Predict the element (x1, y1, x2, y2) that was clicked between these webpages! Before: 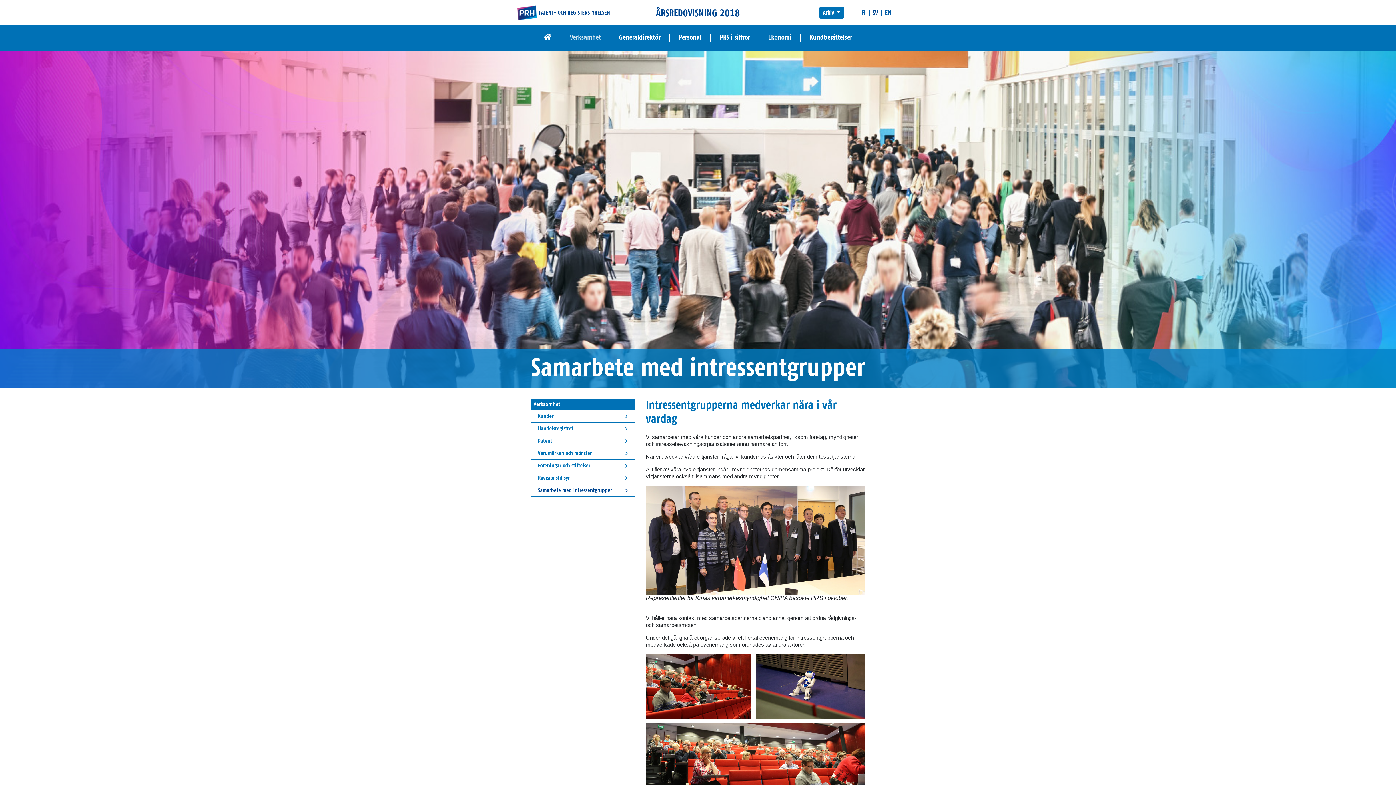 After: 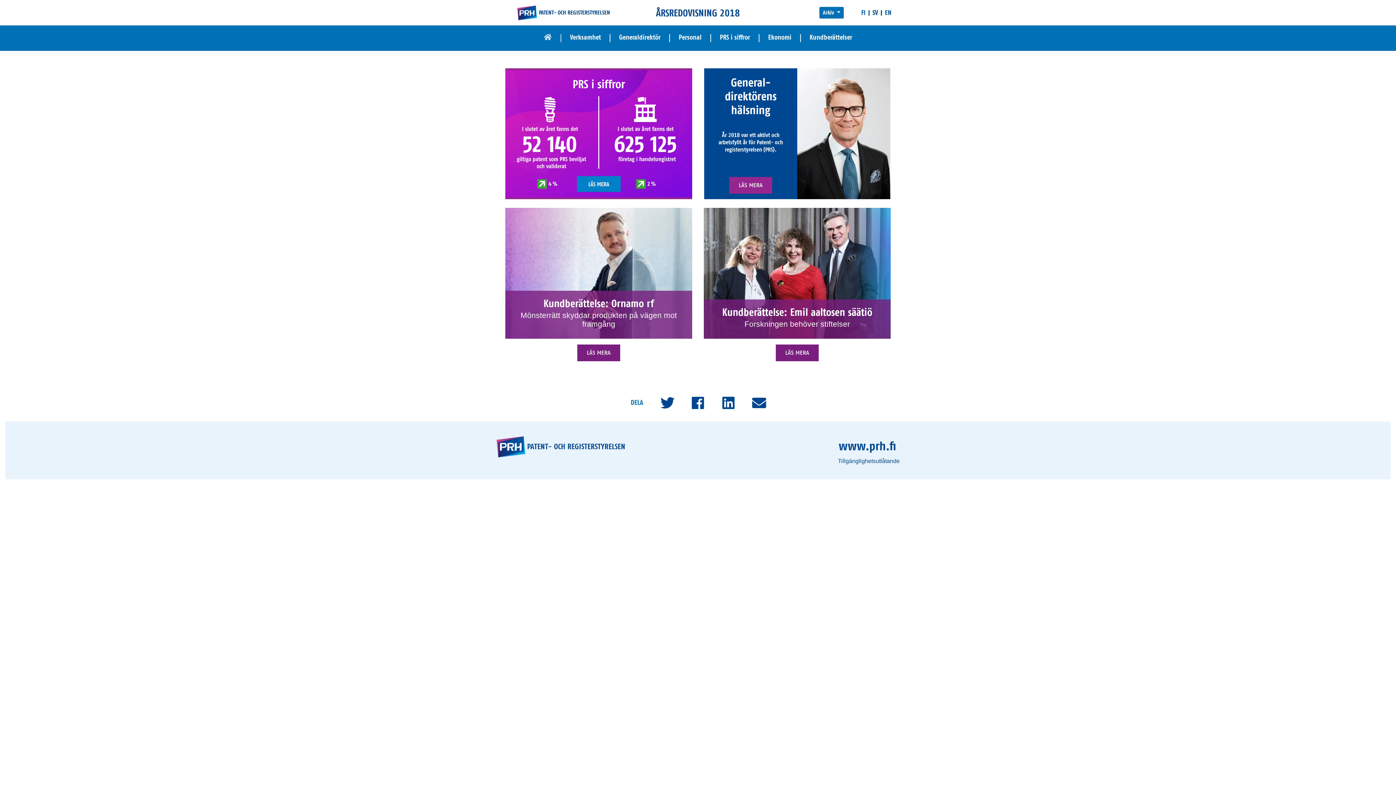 Action: bbox: (496, 7, 630, 18) label: PATENT- OCH REGISTERSTYRELSEN